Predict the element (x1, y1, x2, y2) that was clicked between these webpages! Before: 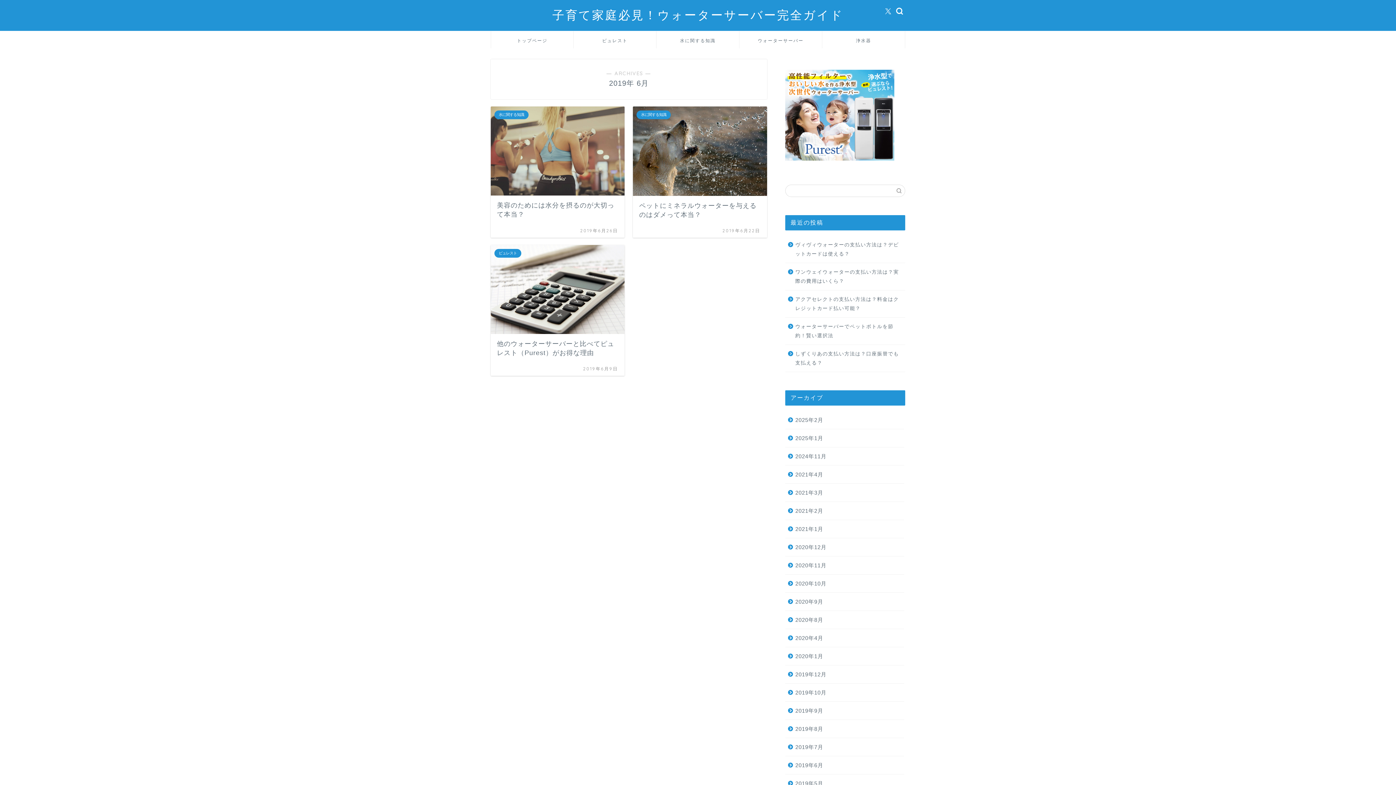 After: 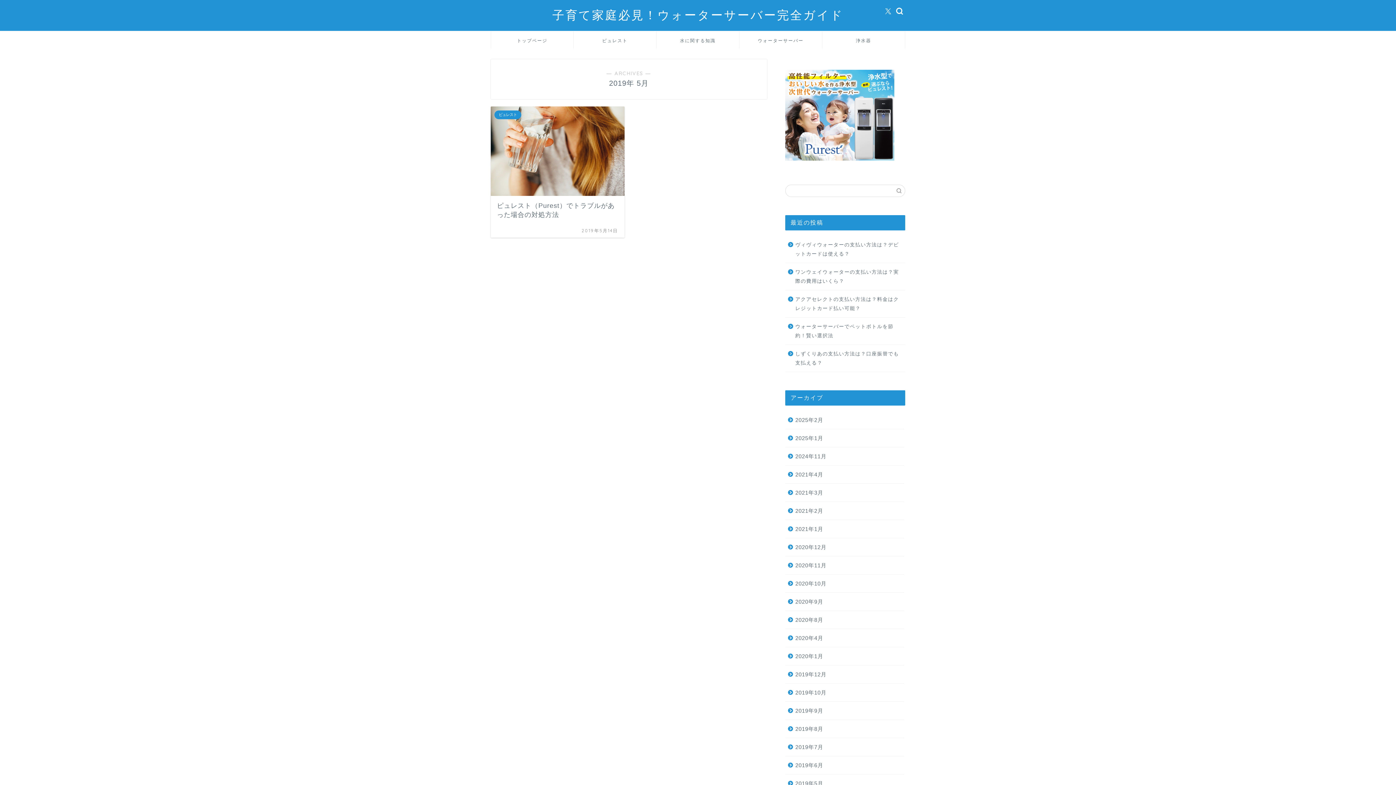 Action: bbox: (785, 774, 904, 792) label: 2019年5月